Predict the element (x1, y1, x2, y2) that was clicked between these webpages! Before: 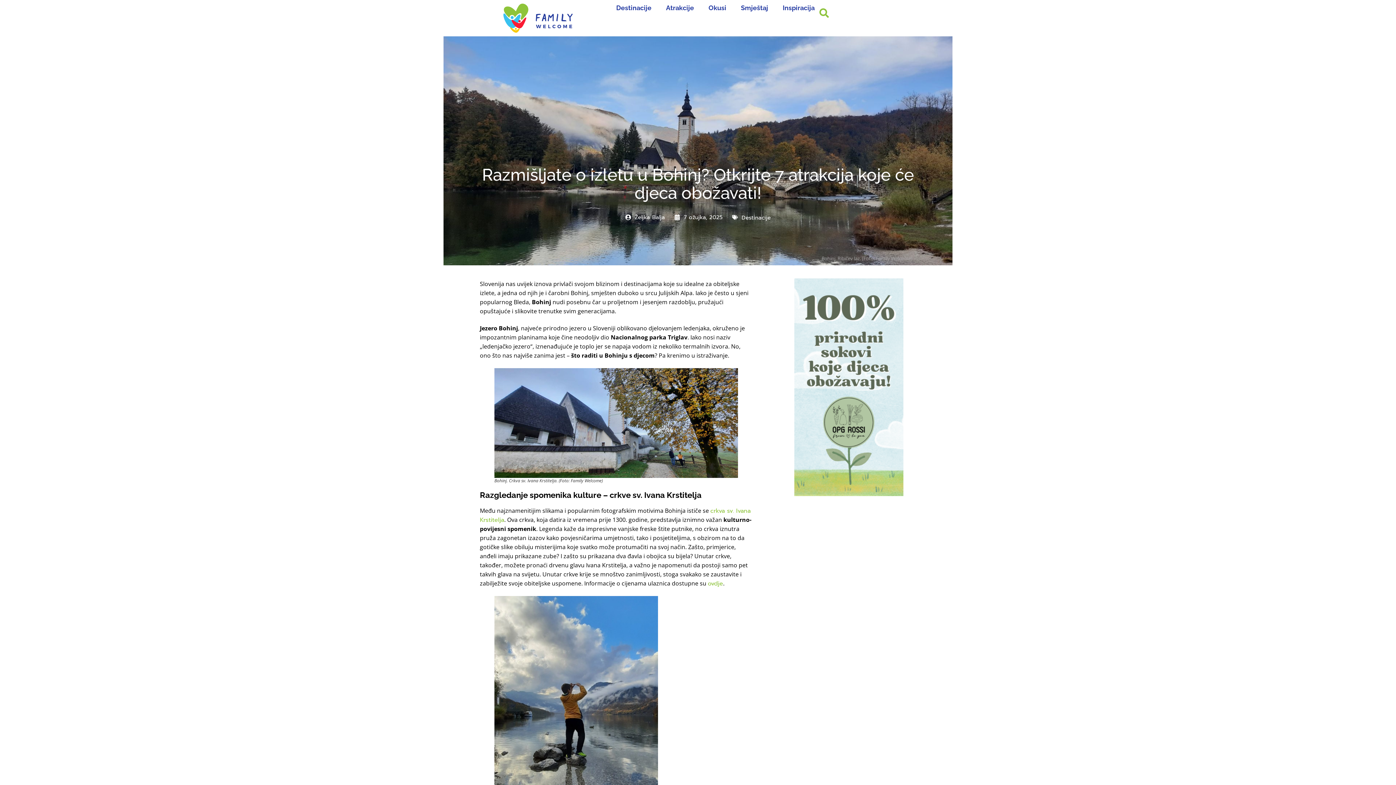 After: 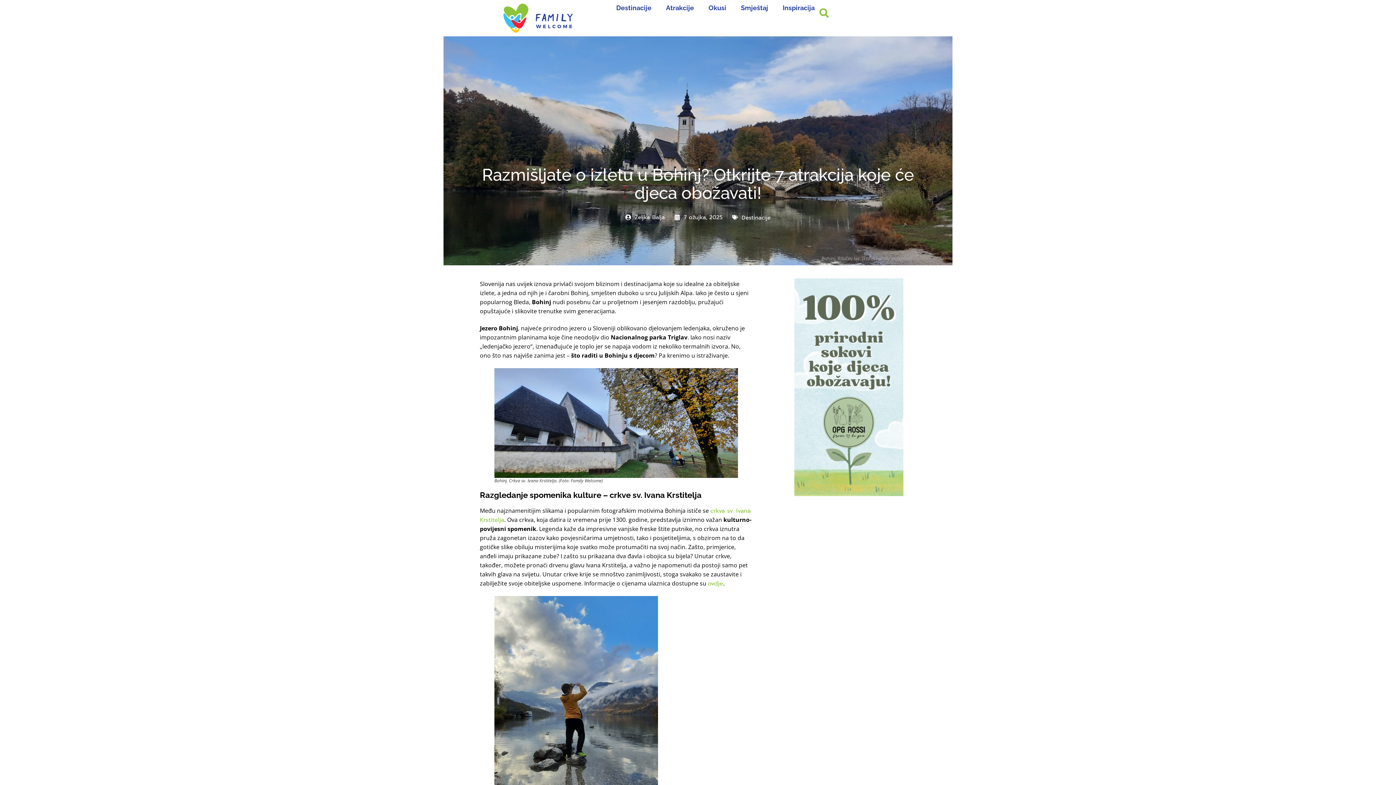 Action: bbox: (794, 278, 903, 497)